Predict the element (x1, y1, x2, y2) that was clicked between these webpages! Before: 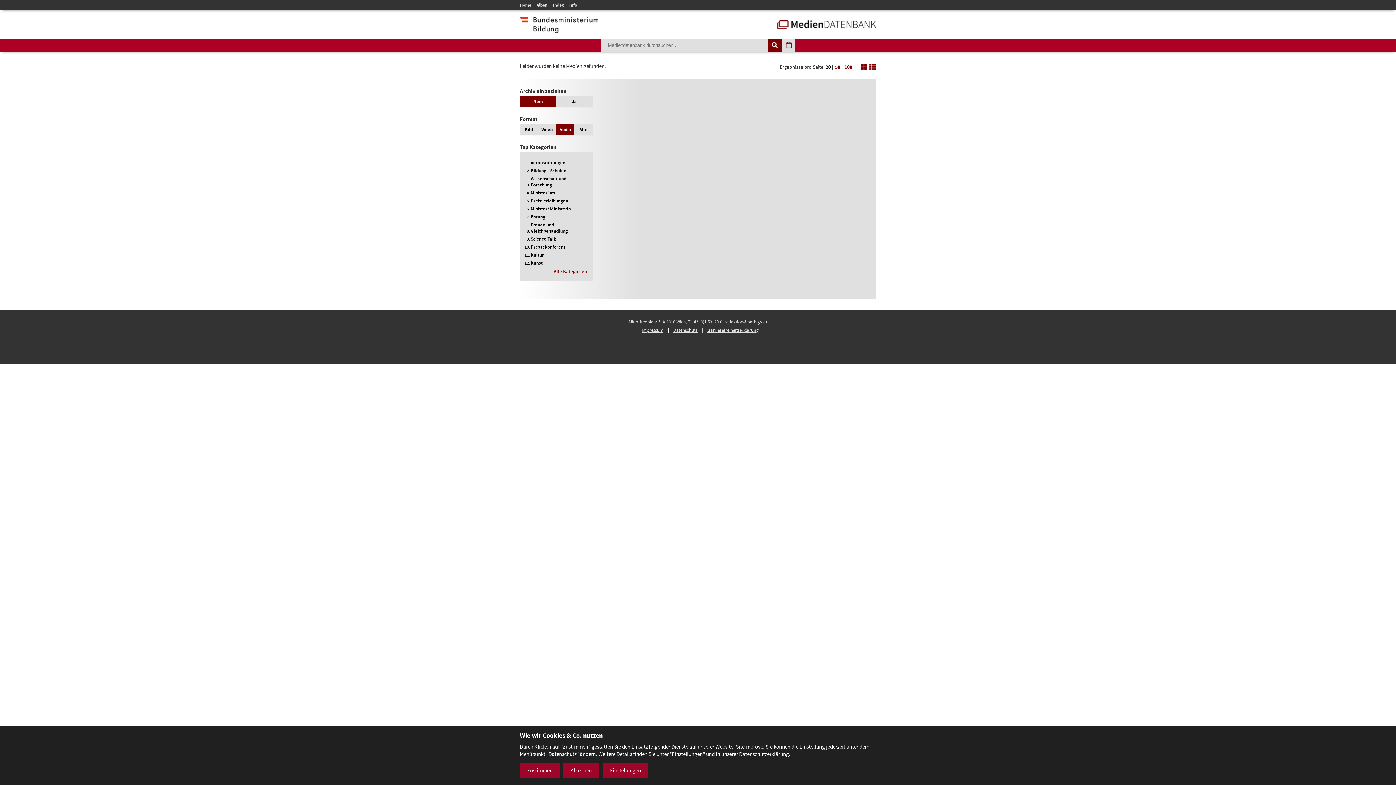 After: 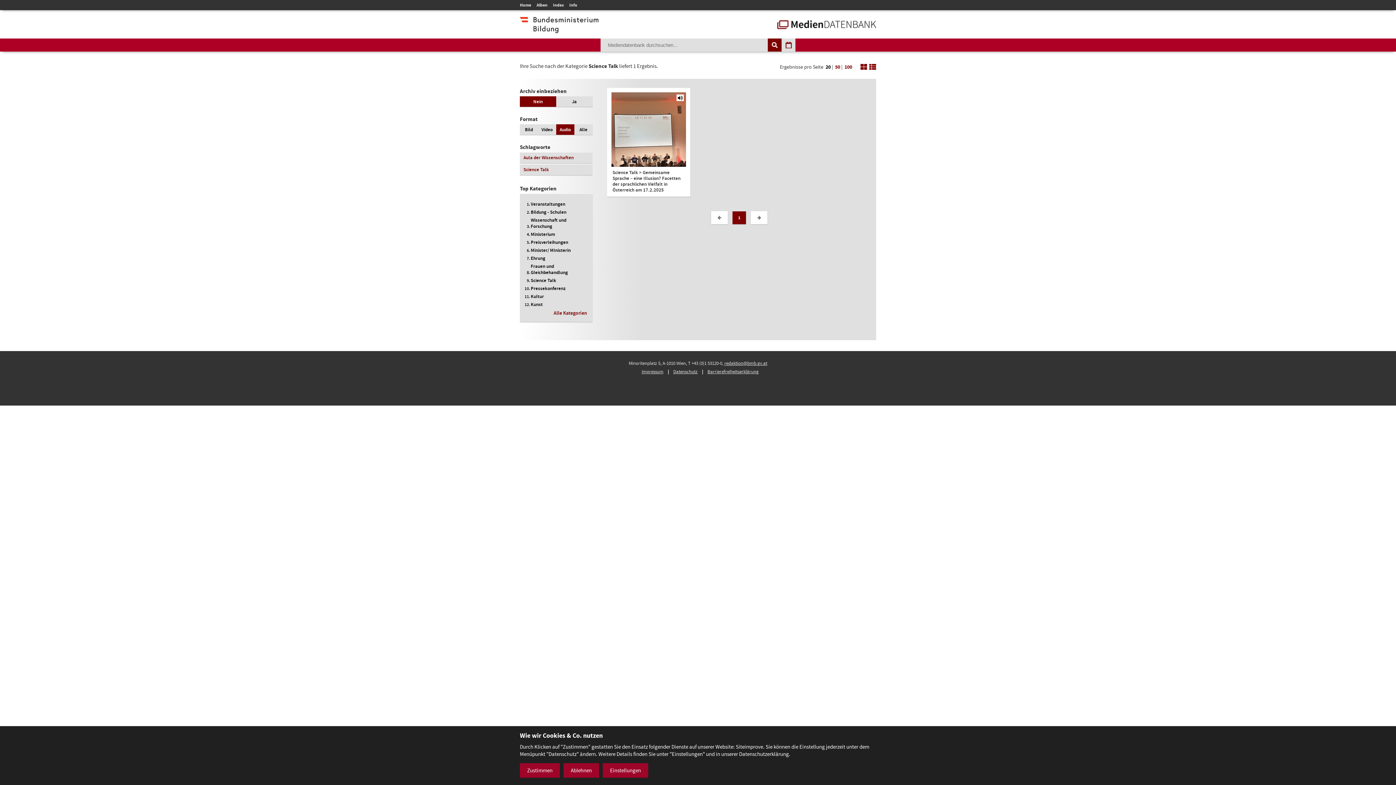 Action: bbox: (530, 236, 556, 242) label: Science Talk